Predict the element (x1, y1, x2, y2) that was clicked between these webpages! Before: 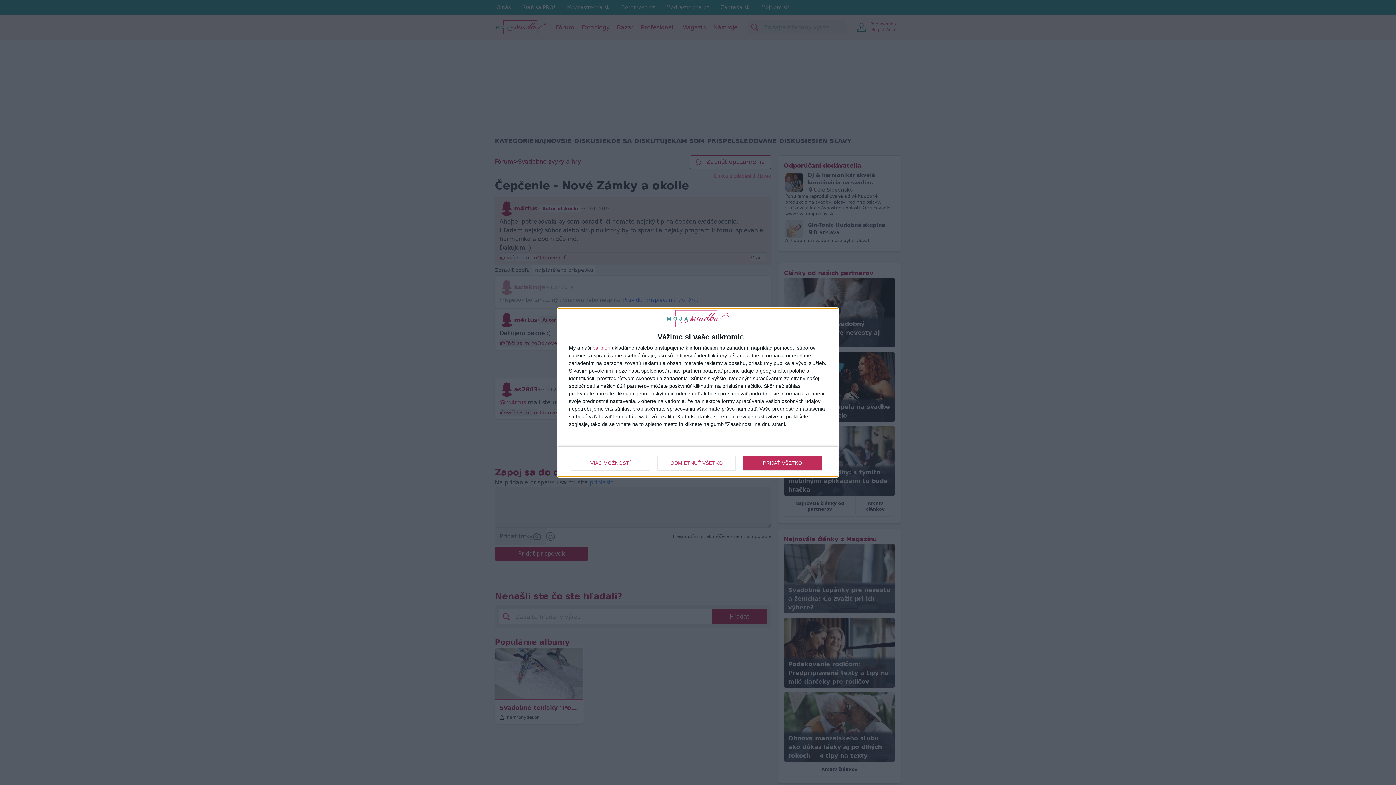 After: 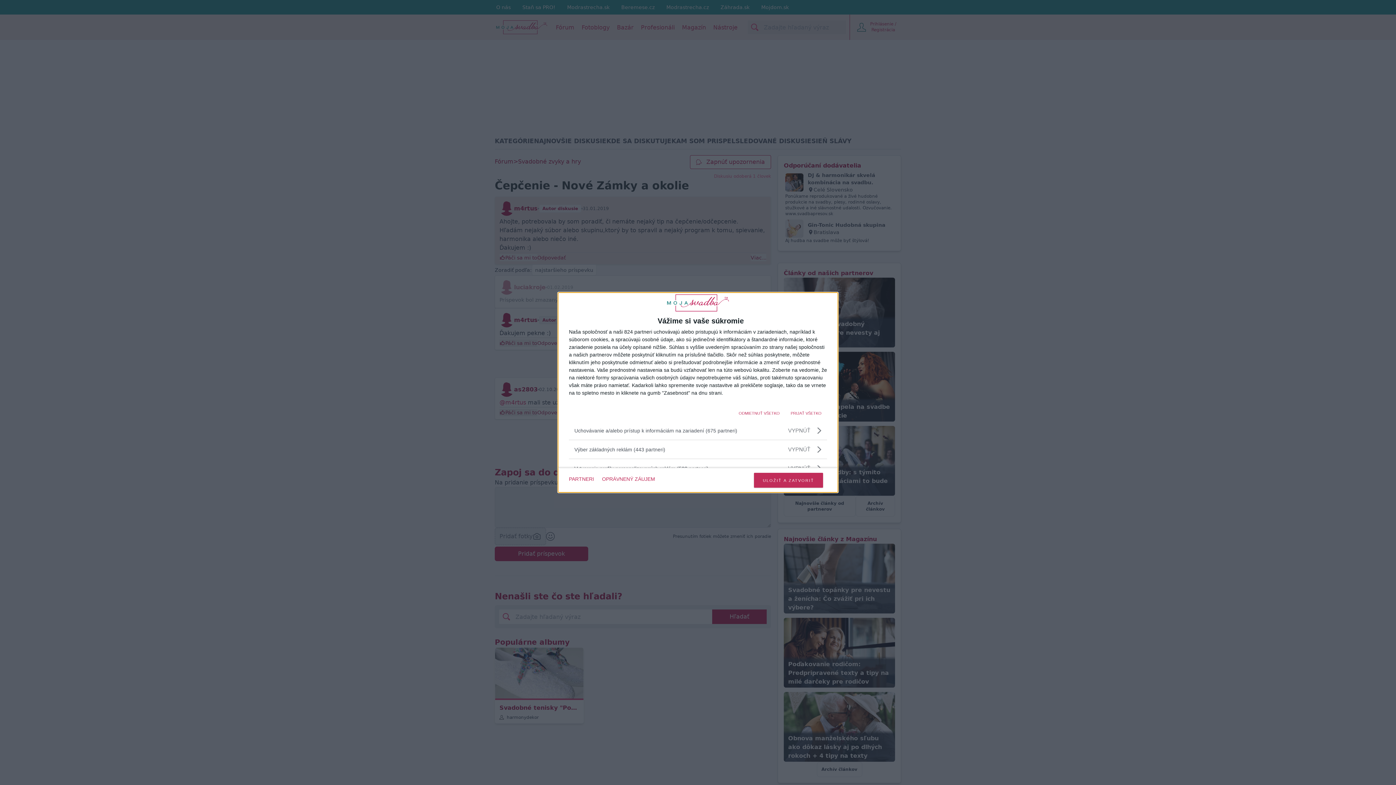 Action: bbox: (571, 455, 649, 470) label: VIAC MOŽNOSTÍ